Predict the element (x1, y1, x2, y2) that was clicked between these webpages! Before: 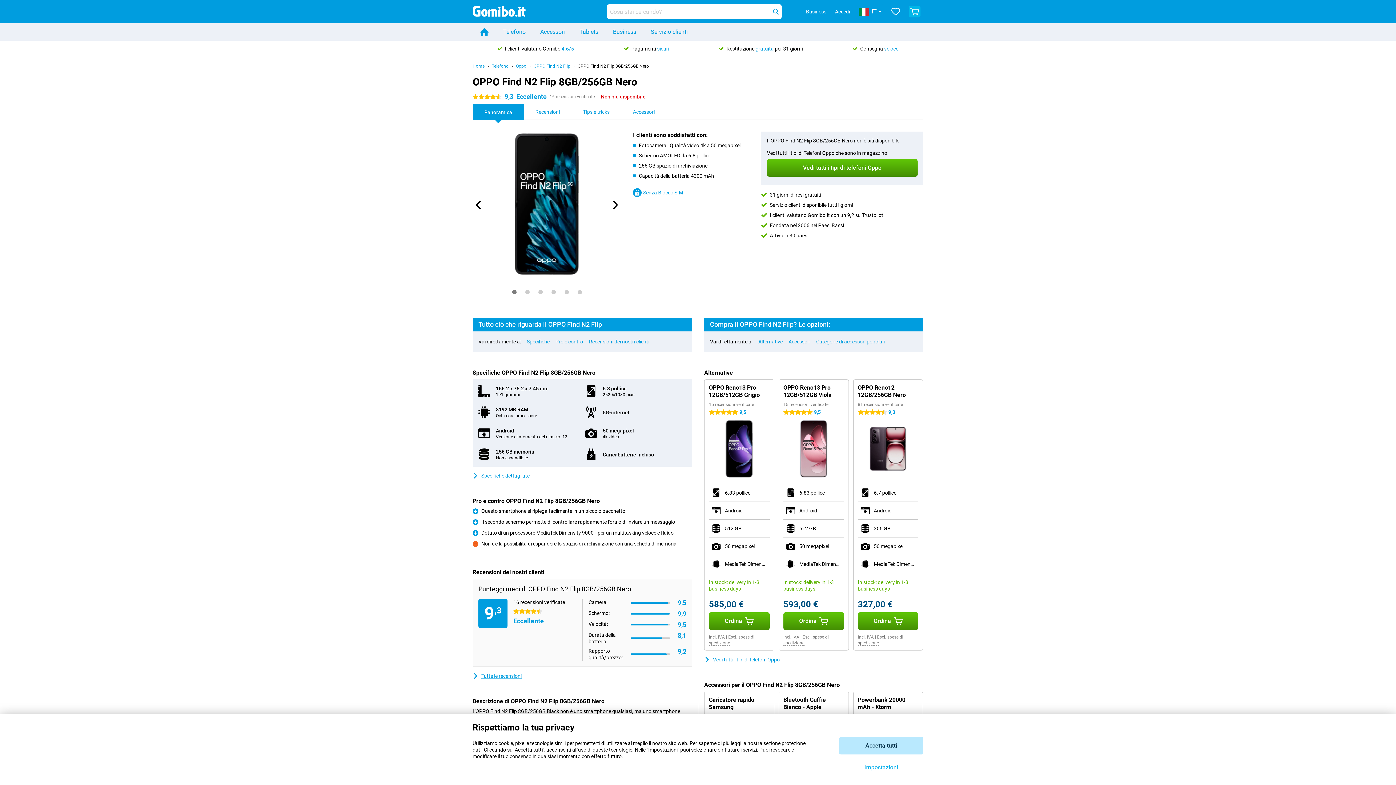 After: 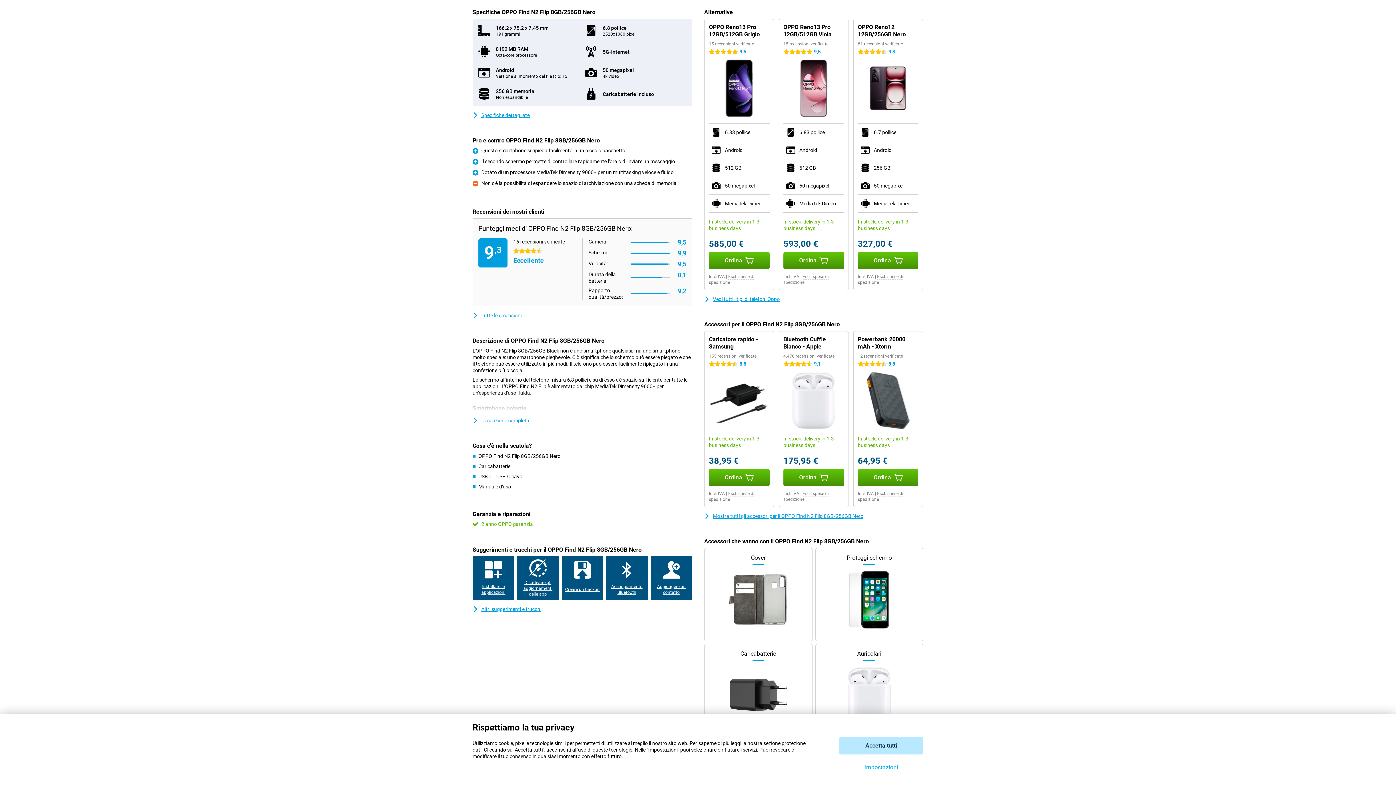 Action: bbox: (758, 338, 782, 344) label: Alternative